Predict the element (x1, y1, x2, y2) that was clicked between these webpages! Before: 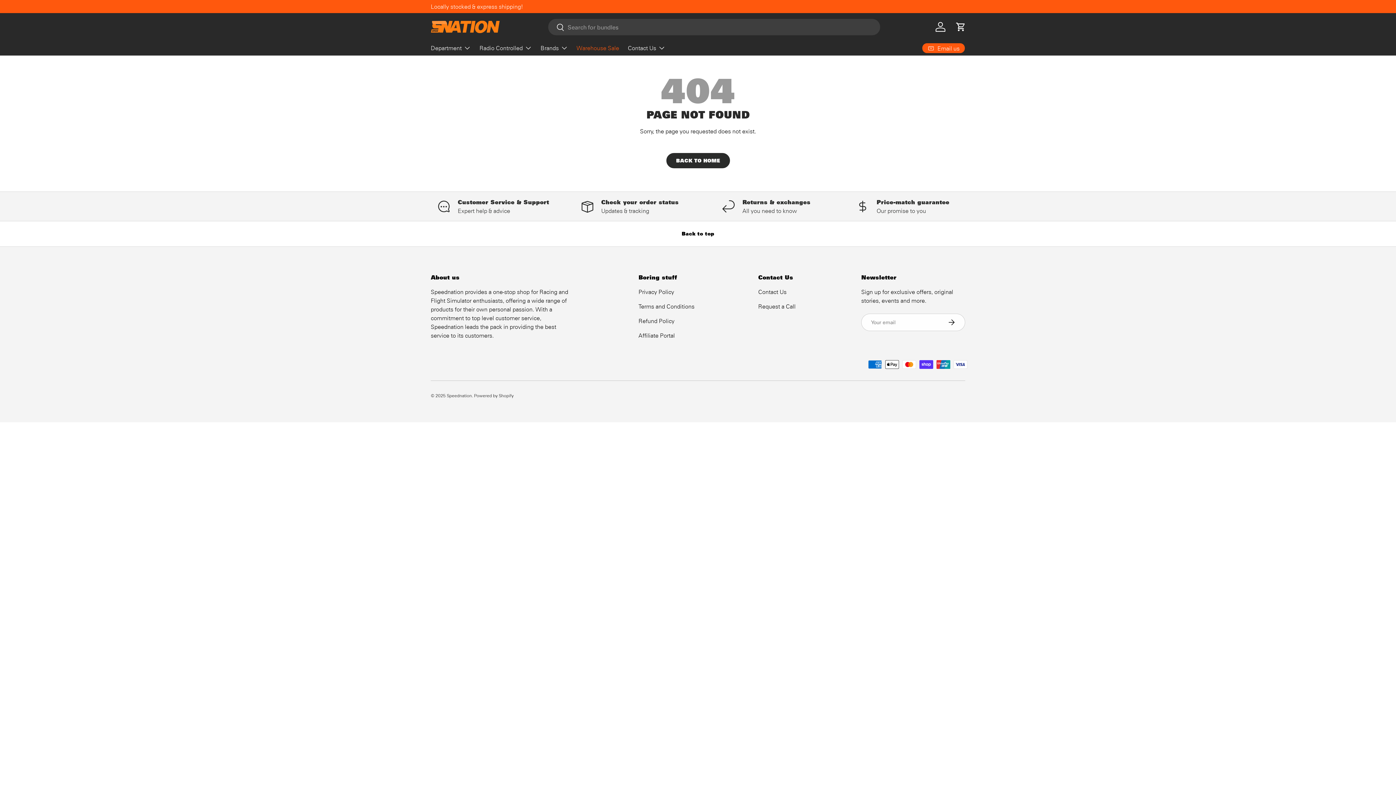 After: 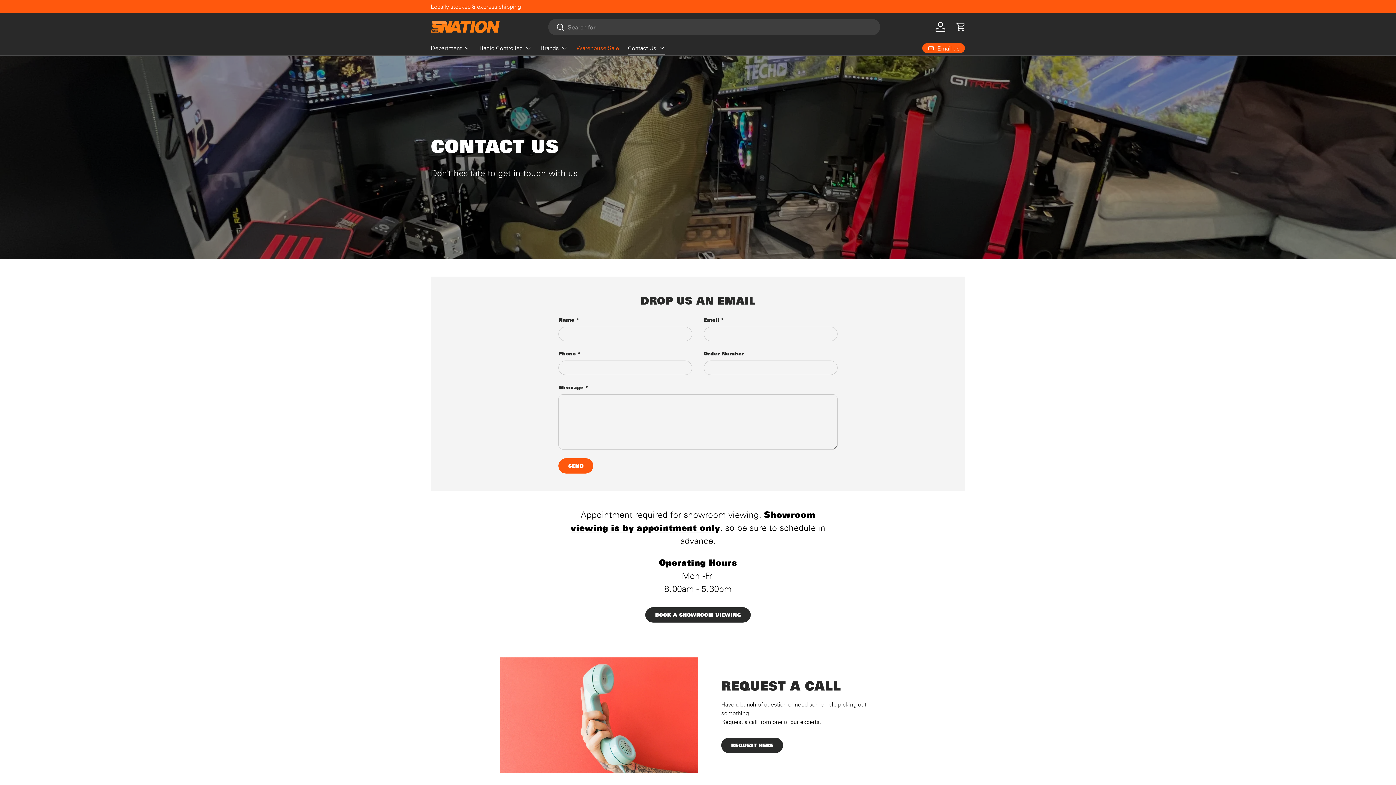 Action: label: Contact Us bbox: (628, 40, 665, 55)